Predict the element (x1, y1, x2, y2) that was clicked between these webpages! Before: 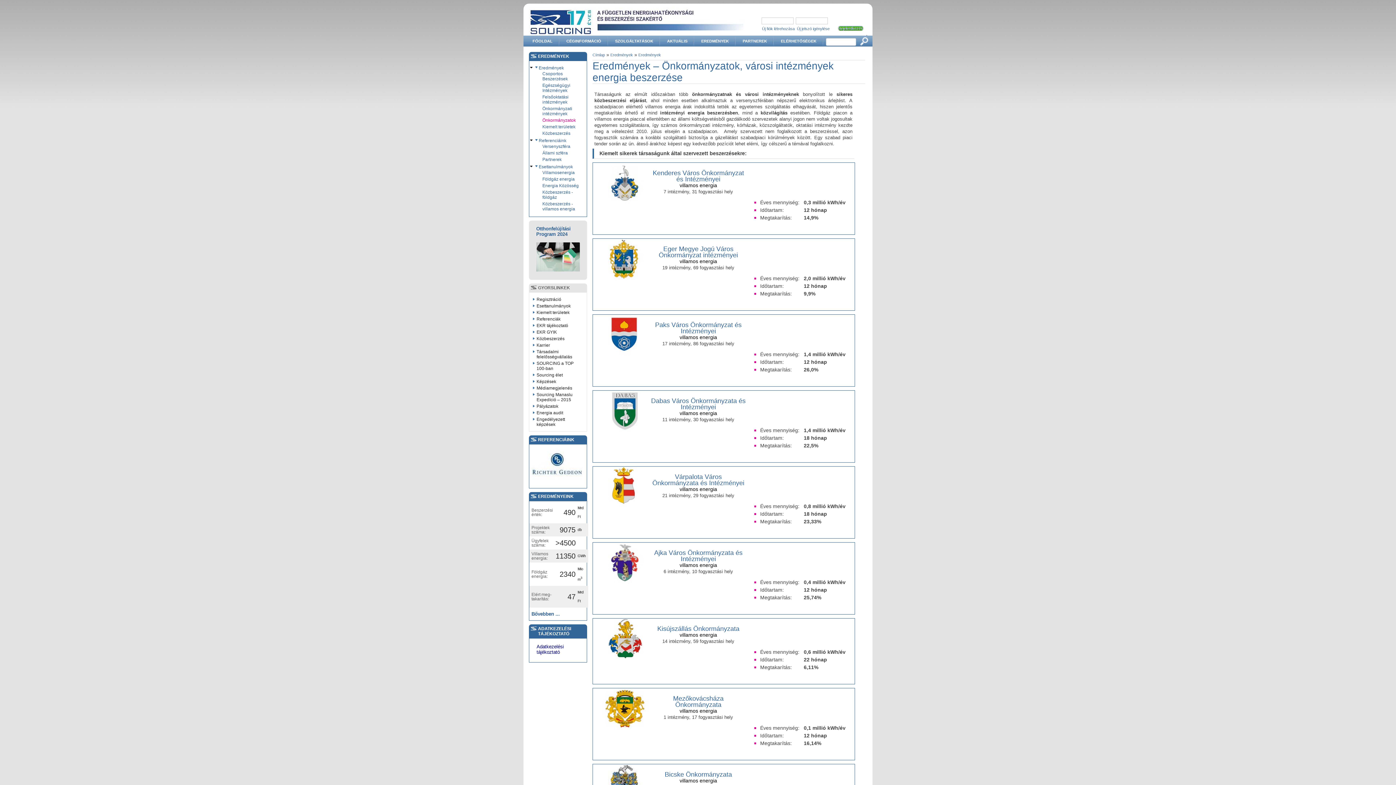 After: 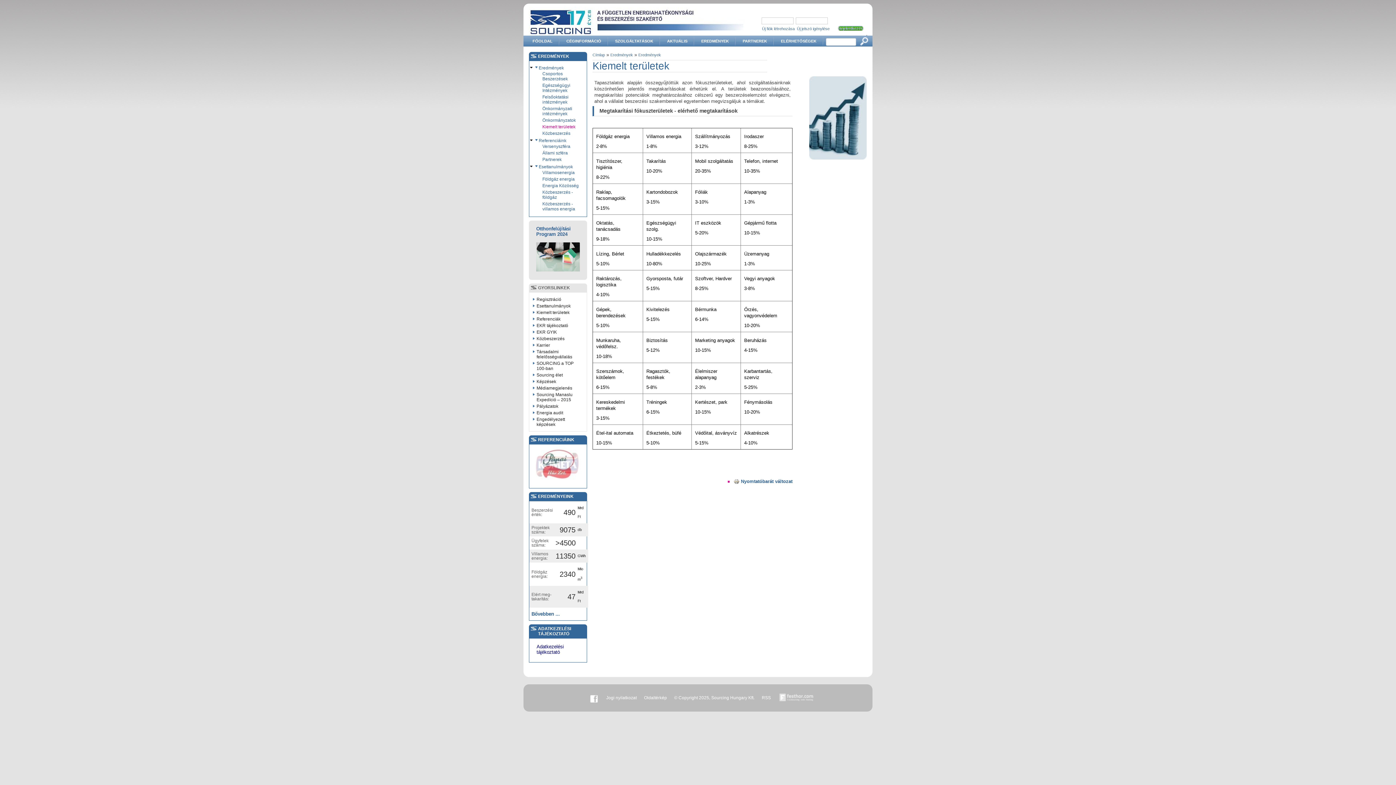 Action: bbox: (533, 310, 583, 315) label: Kiemelt területek